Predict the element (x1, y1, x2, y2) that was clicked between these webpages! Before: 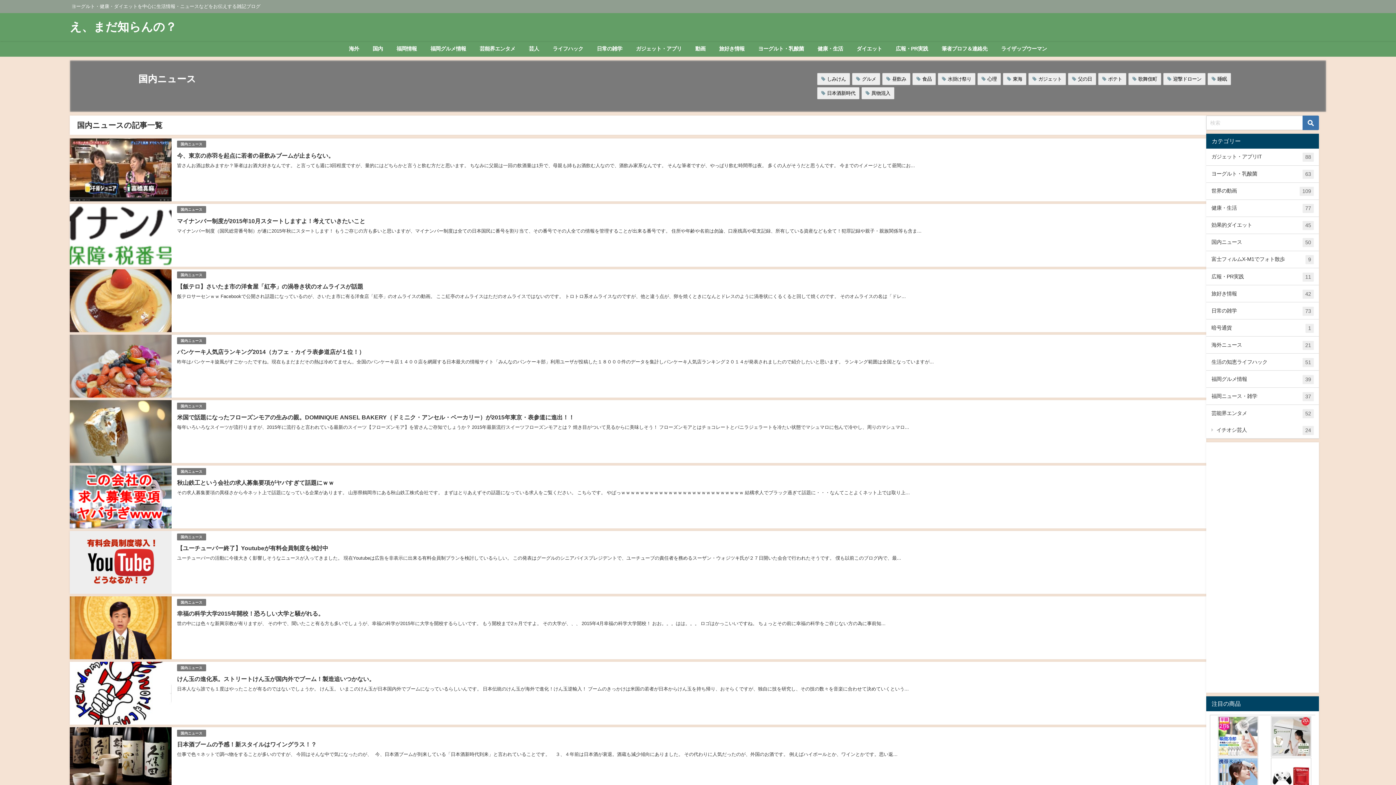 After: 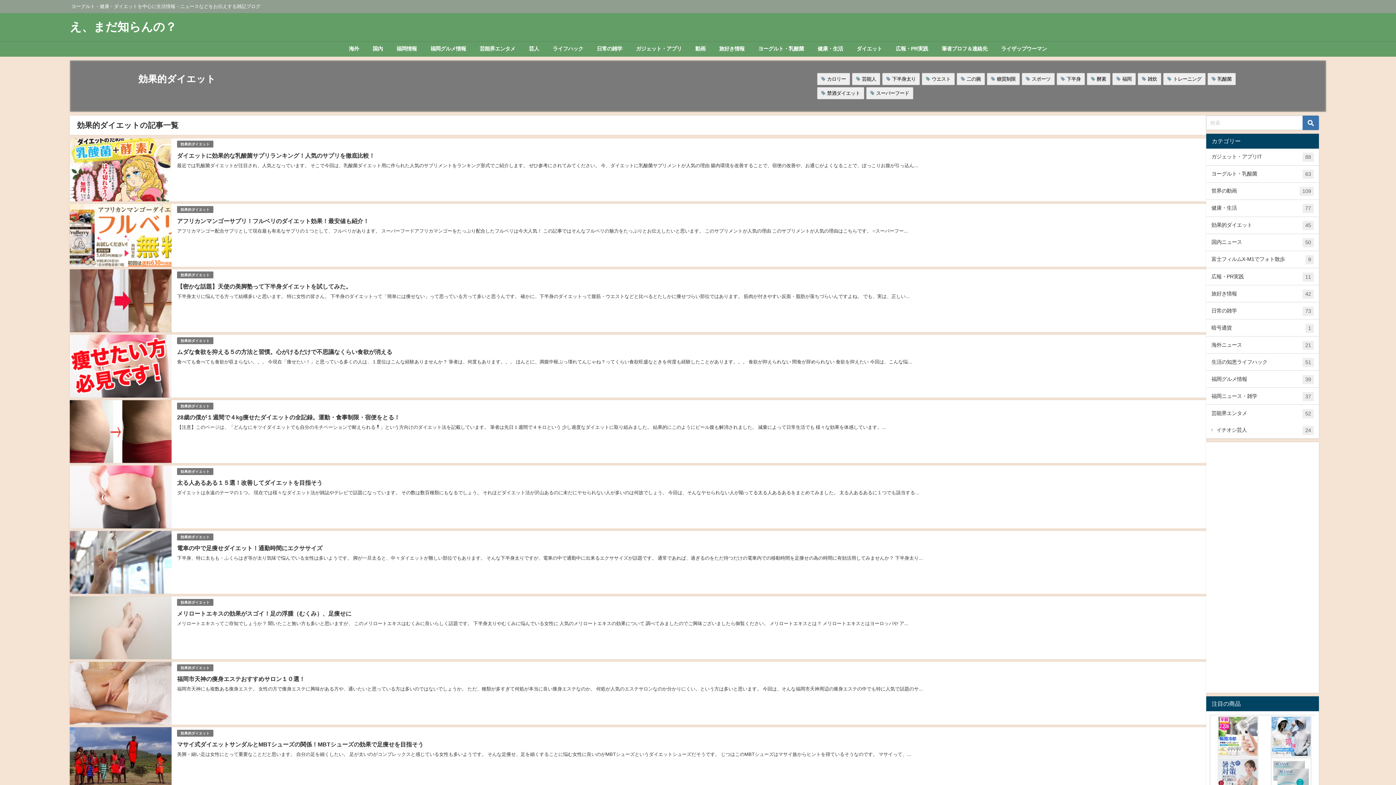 Action: label: 効果的ダイエット
45 bbox: (1206, 217, 1319, 233)